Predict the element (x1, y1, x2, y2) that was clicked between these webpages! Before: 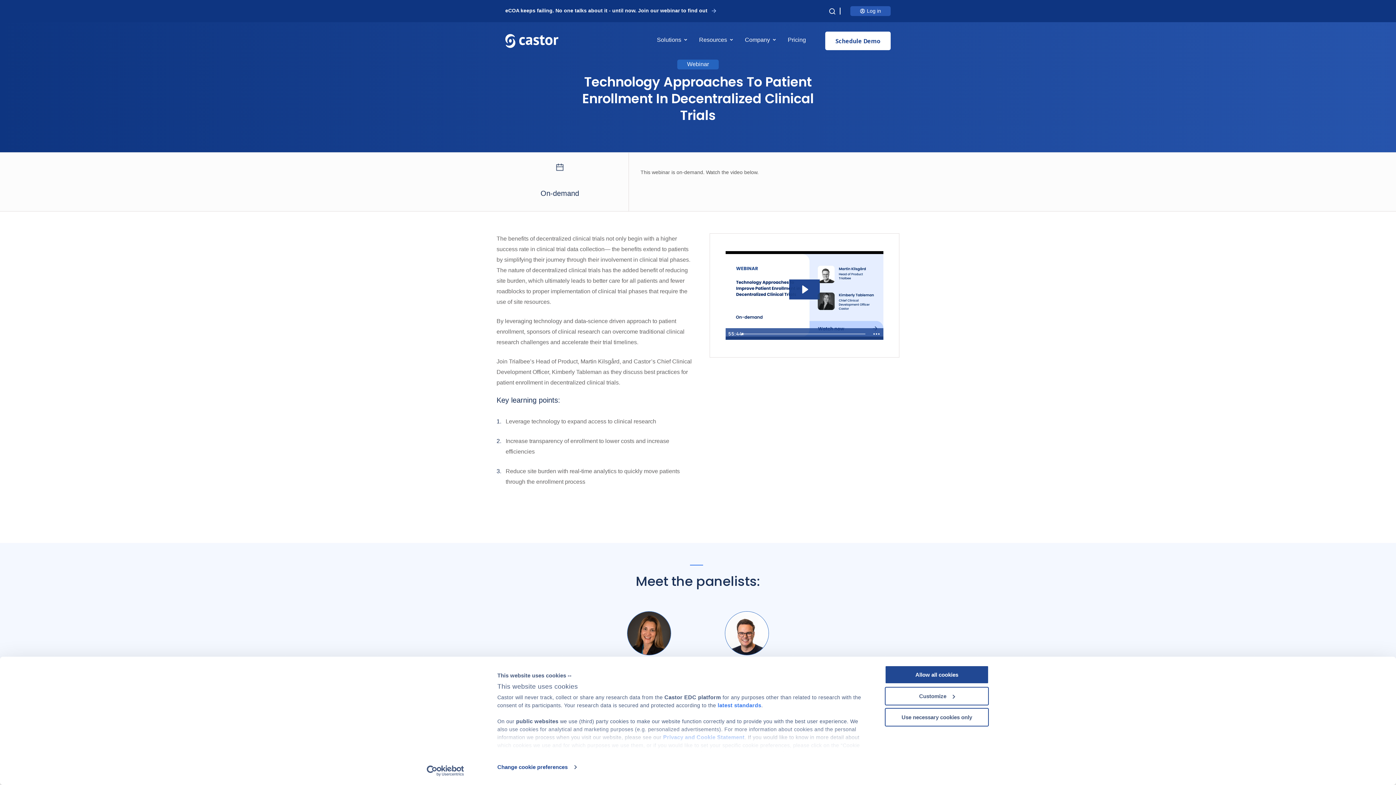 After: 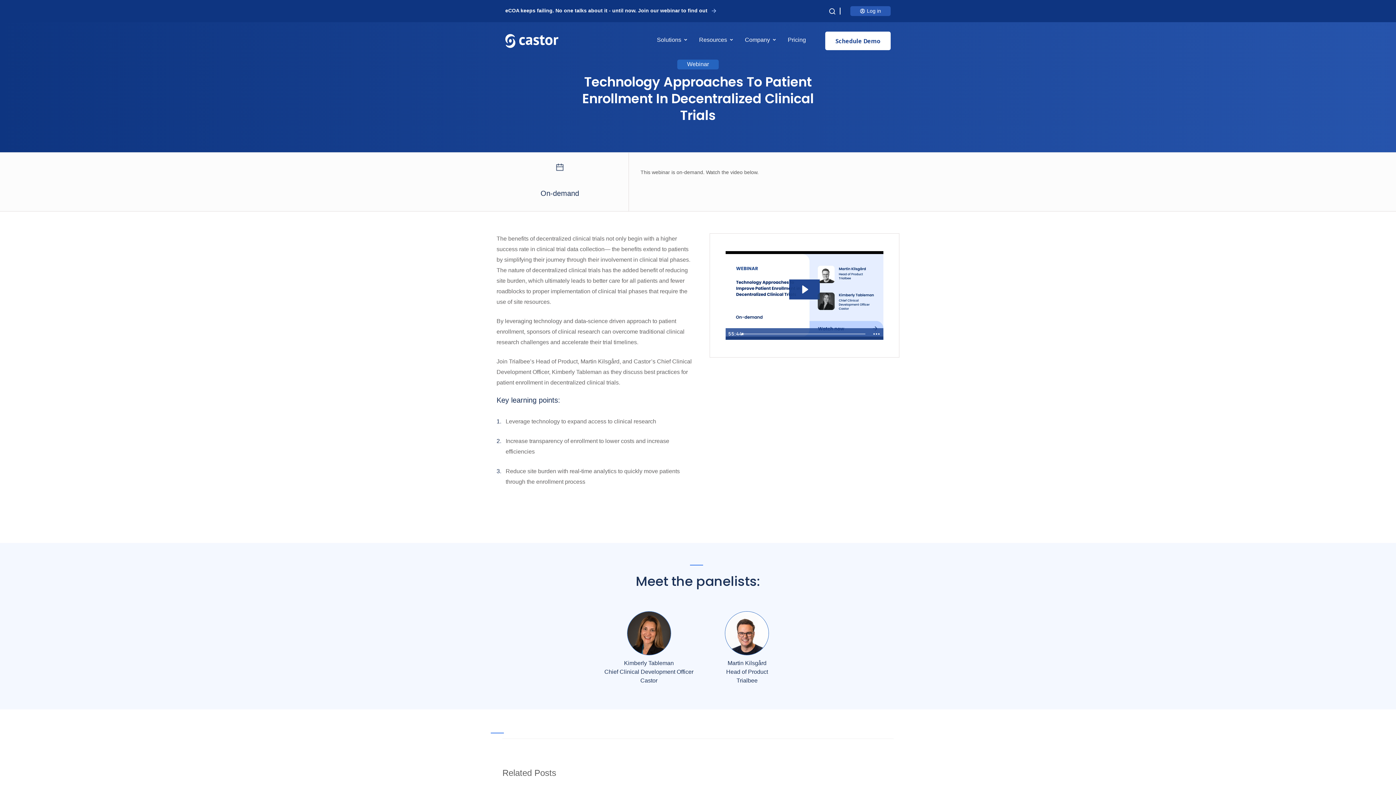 Action: bbox: (885, 708, 989, 726) label: Use necessary cookies only